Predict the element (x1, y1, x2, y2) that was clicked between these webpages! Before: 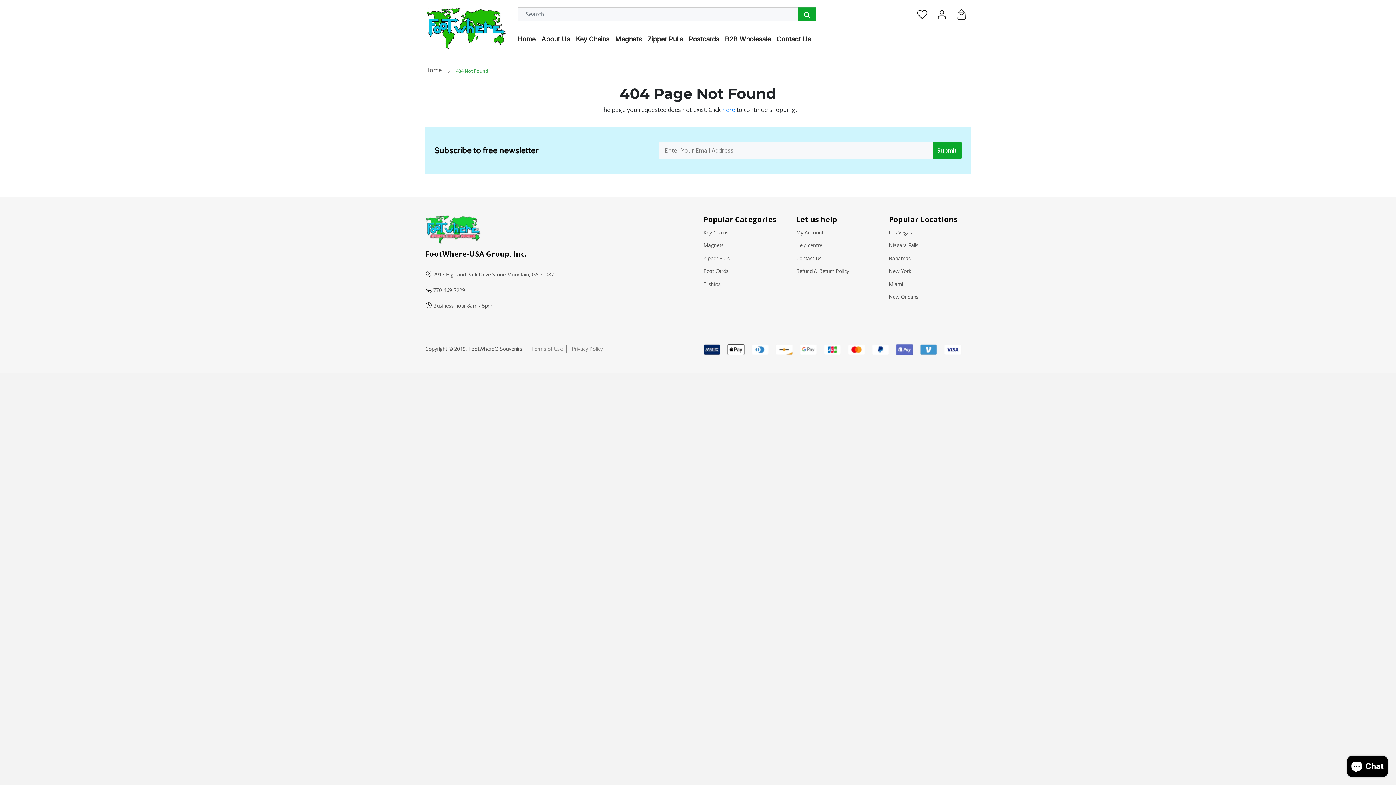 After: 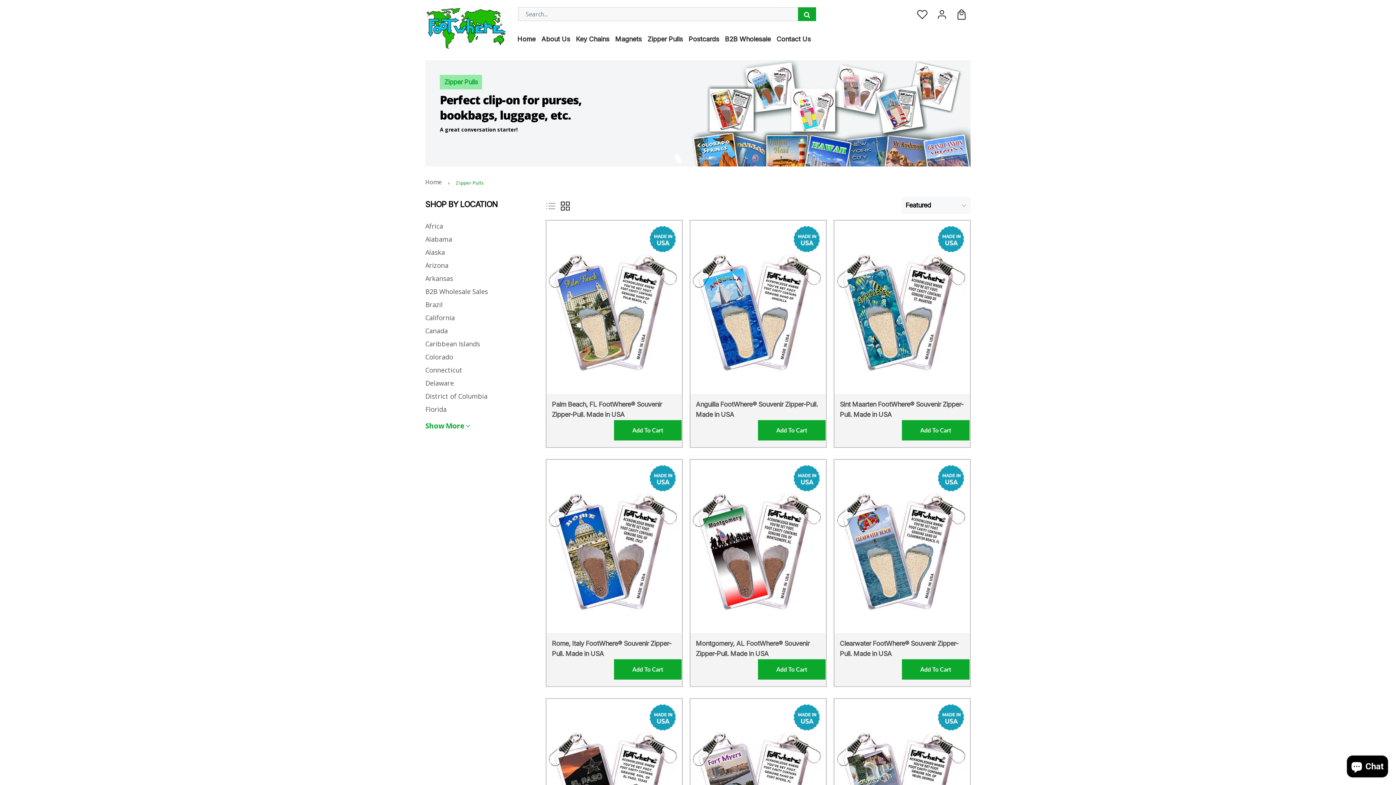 Action: label: Zipper Pulls bbox: (703, 254, 785, 262)